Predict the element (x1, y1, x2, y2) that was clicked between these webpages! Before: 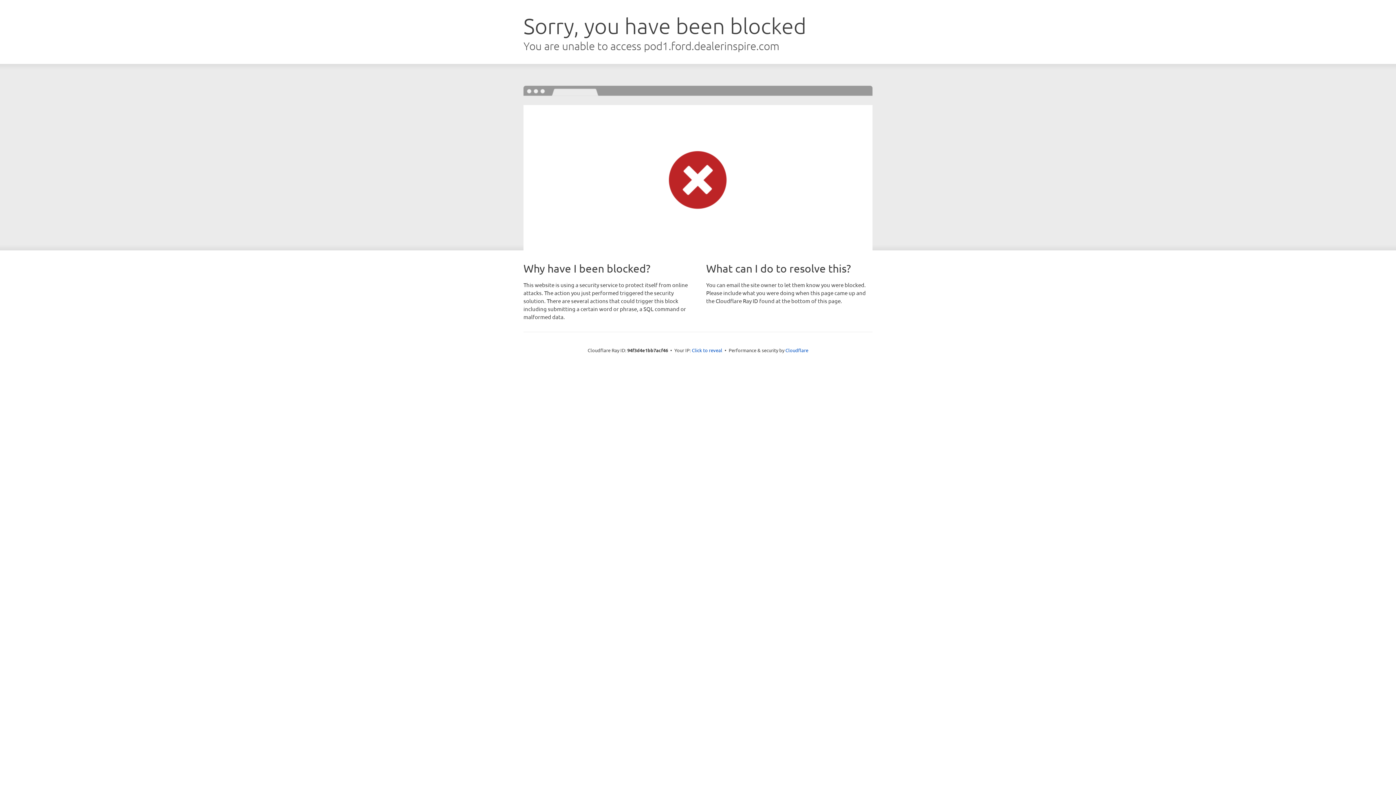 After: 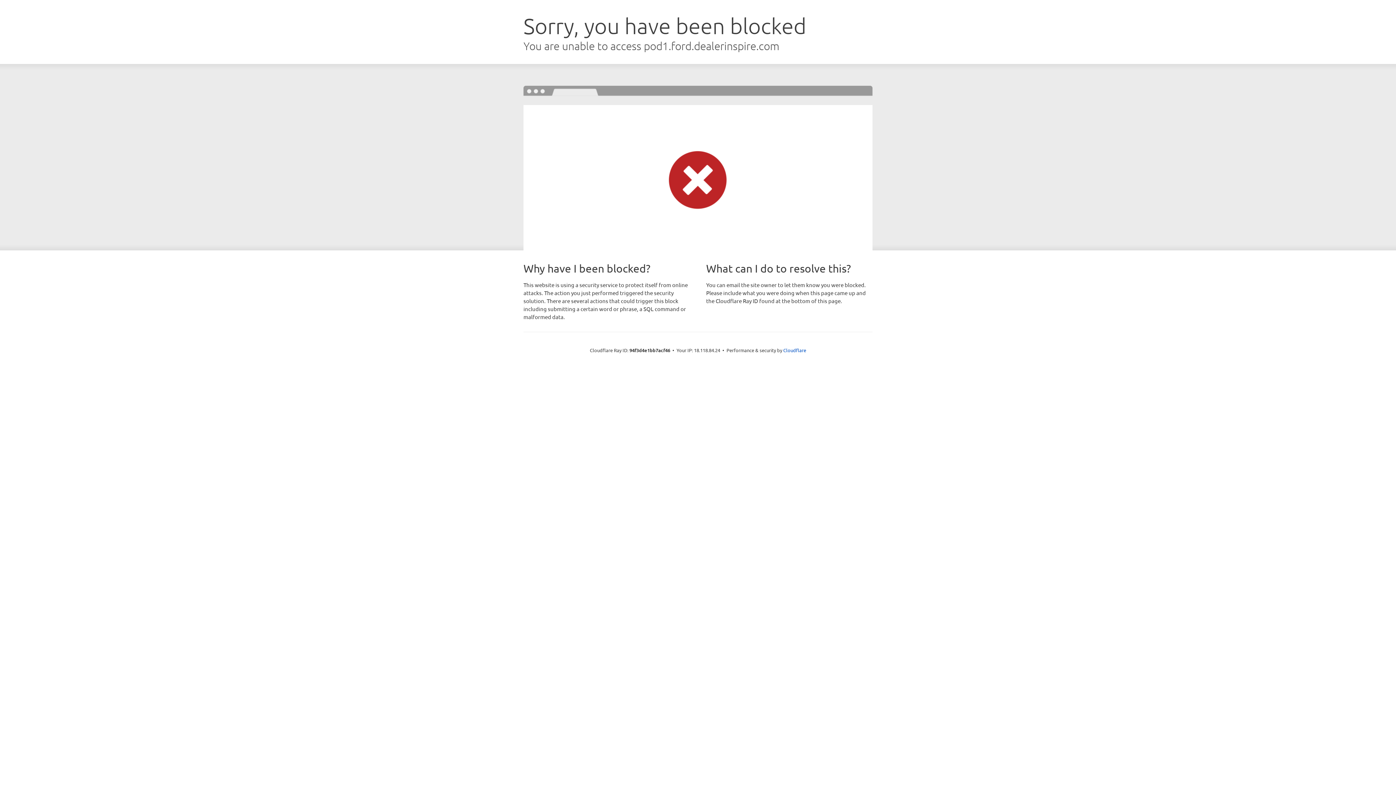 Action: bbox: (692, 346, 722, 353) label: Click to reveal